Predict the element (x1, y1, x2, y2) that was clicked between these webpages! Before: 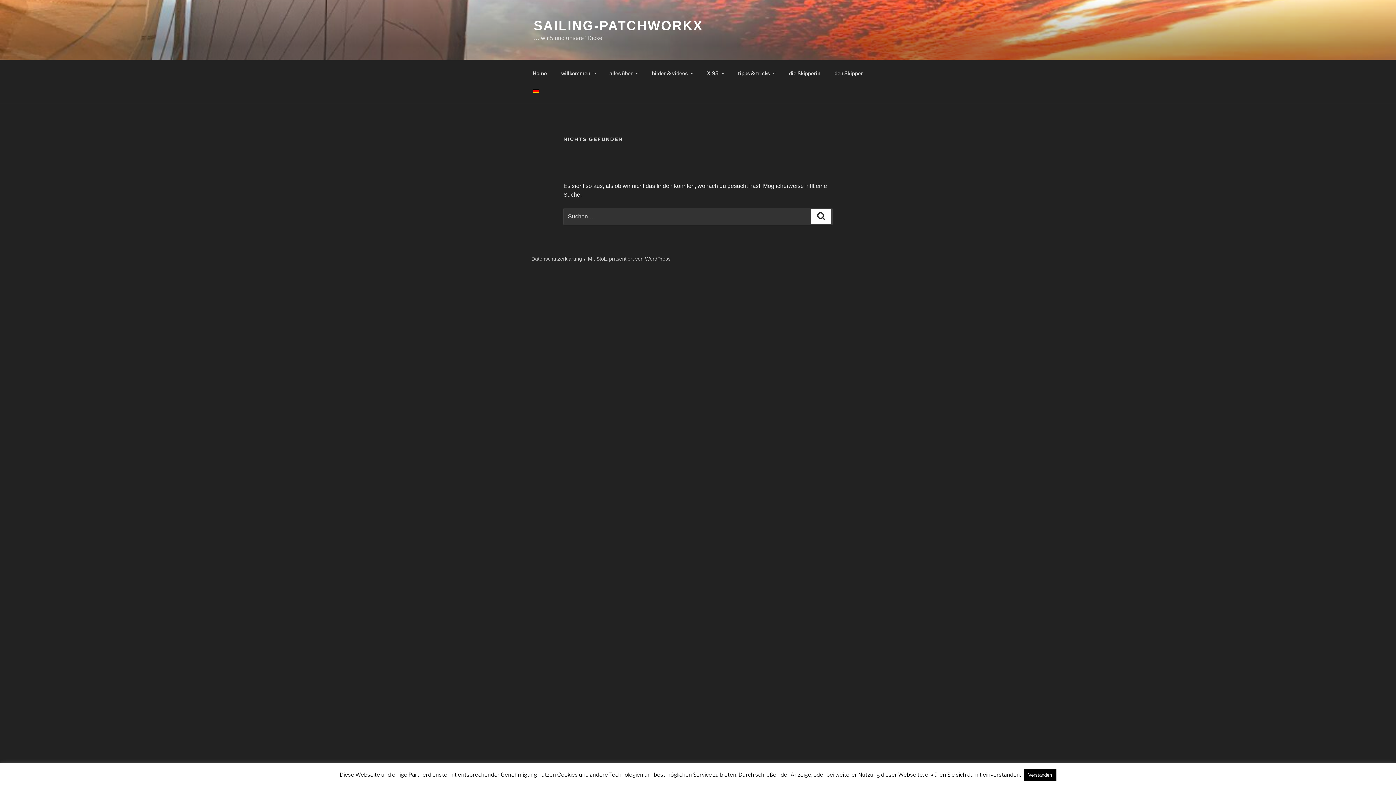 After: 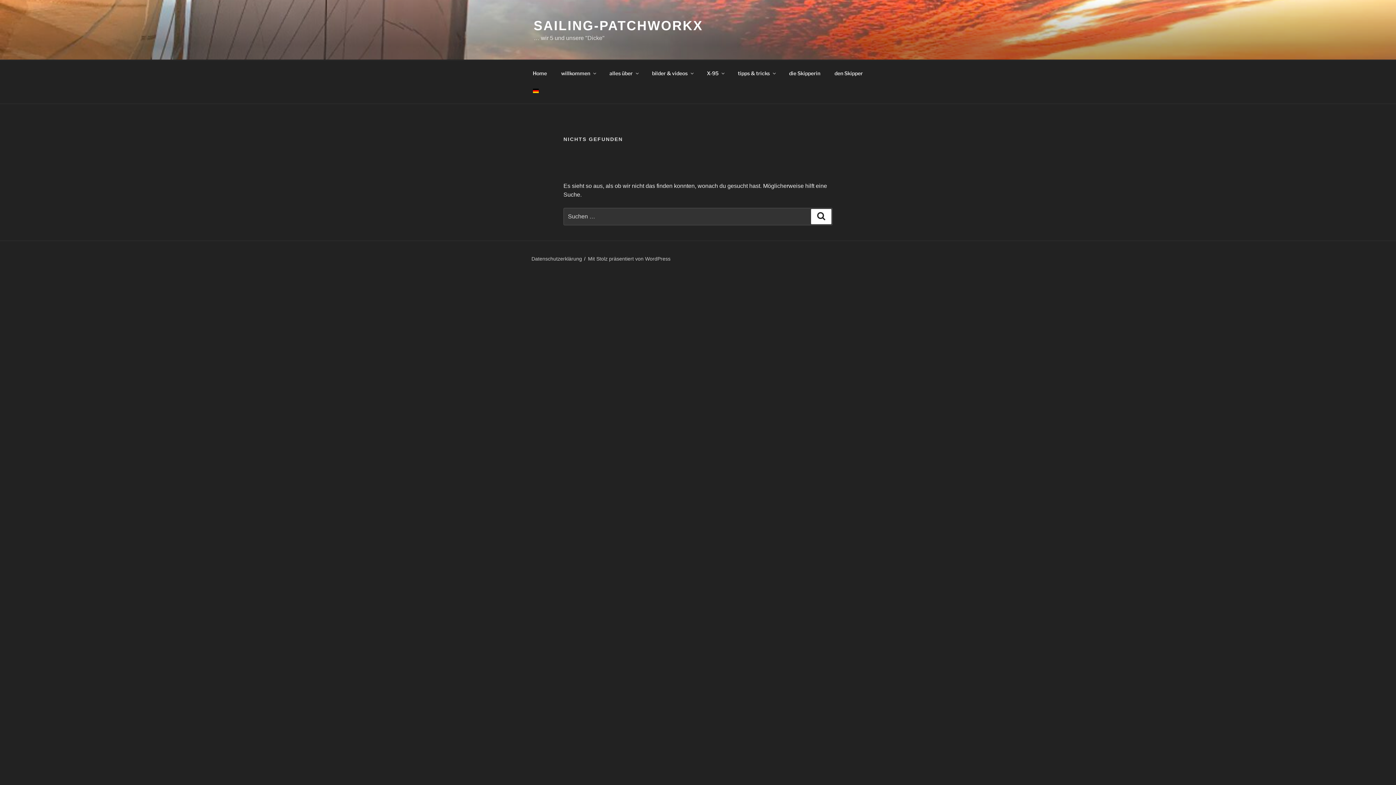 Action: label: Verstanden bbox: (1024, 769, 1056, 781)